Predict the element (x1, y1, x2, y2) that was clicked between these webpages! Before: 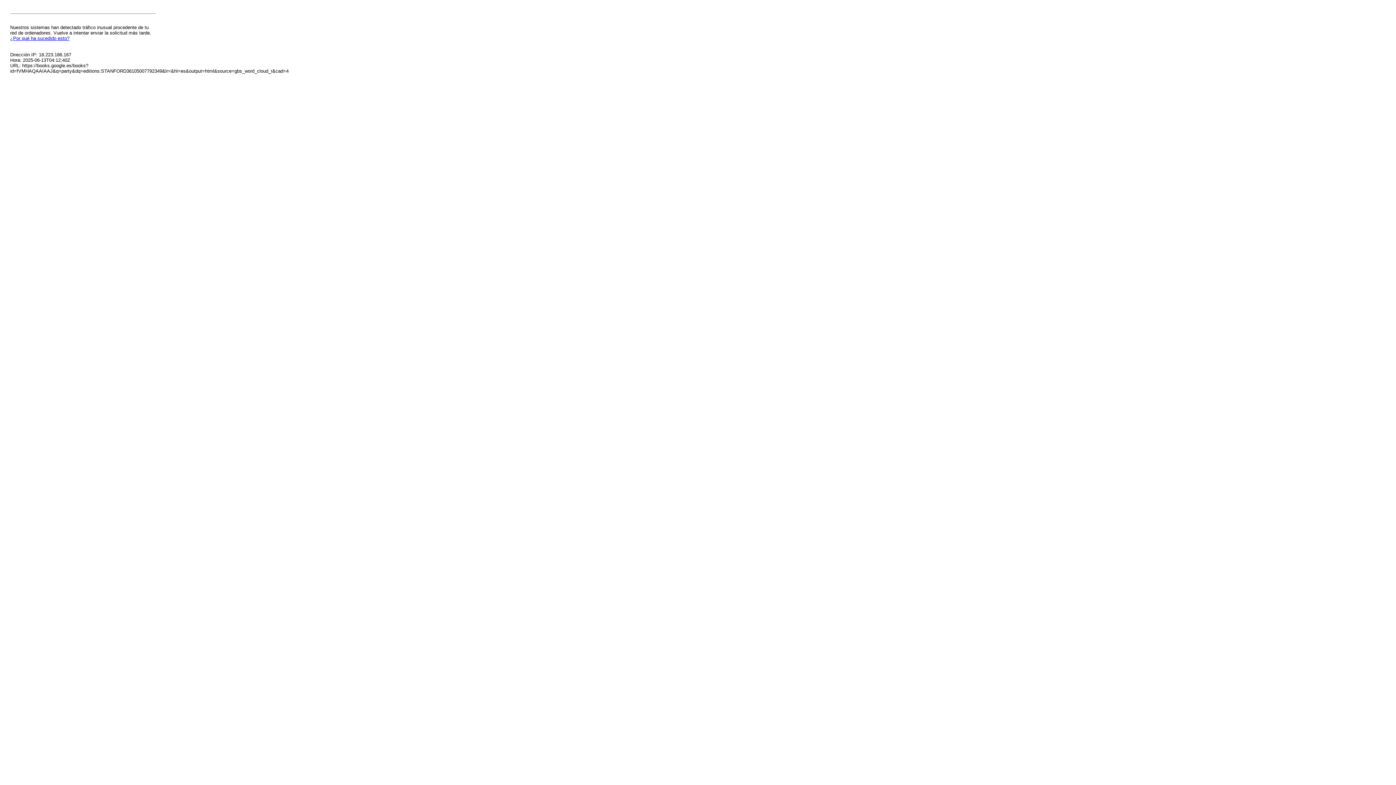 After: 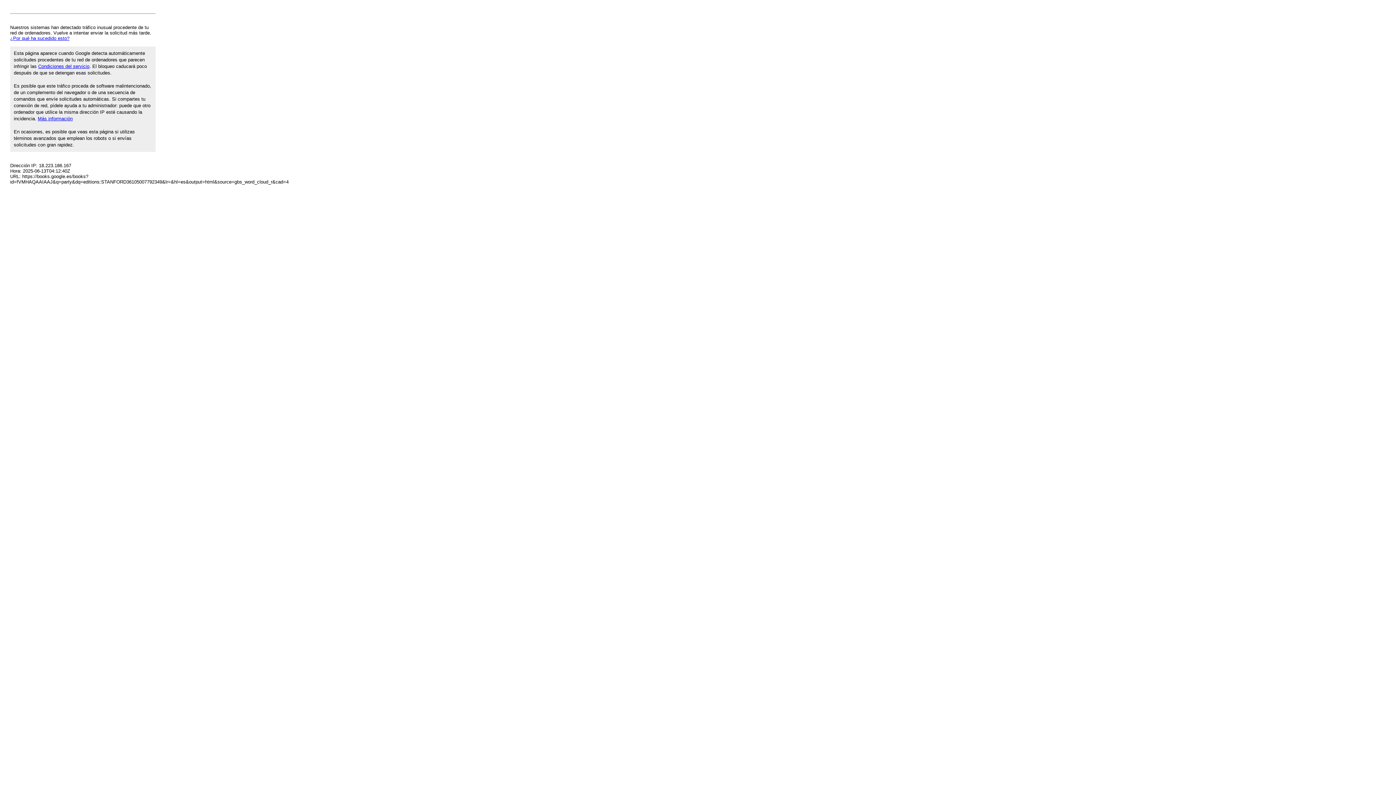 Action: bbox: (10, 35, 69, 41) label: ¿Por qué ha sucedido esto?